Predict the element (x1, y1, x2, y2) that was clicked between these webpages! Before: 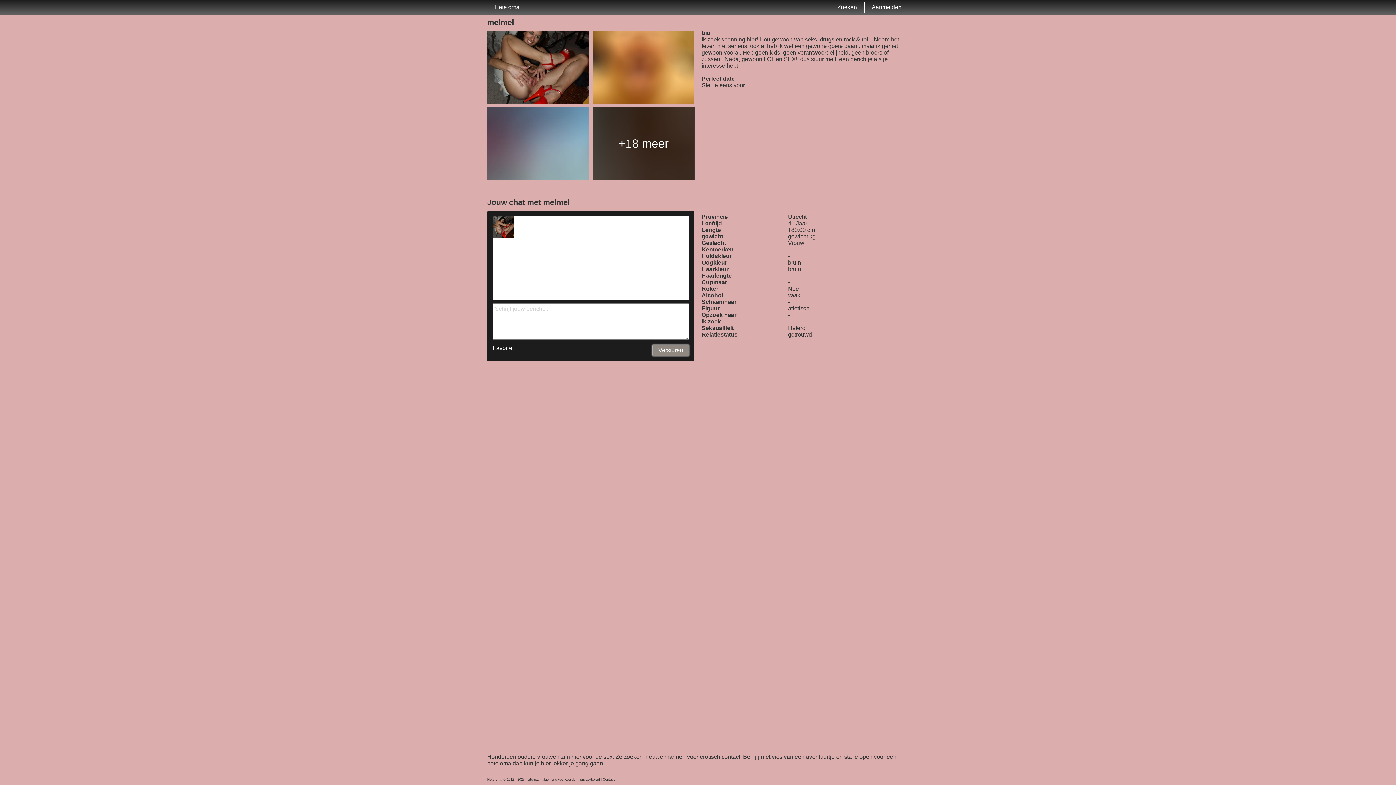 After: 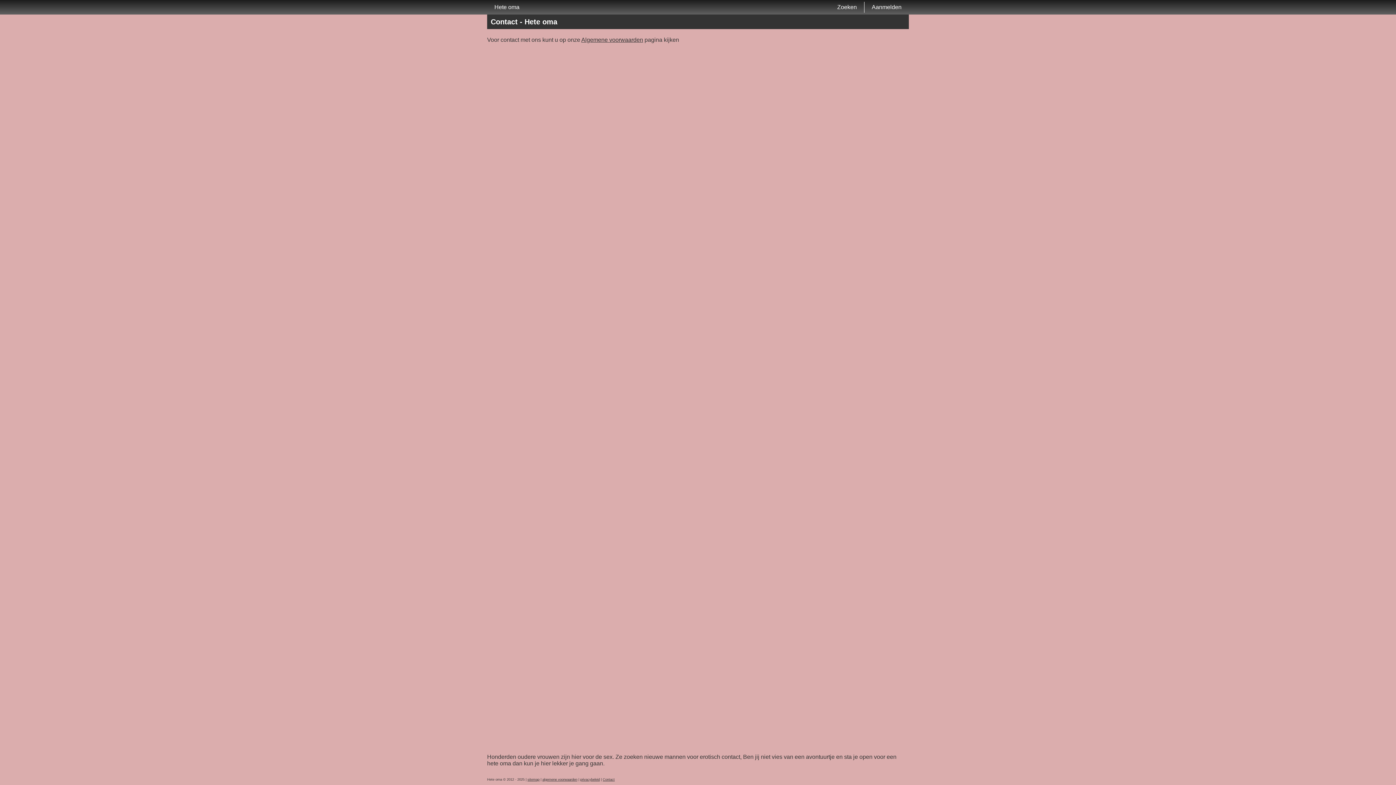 Action: label: Contact bbox: (602, 778, 614, 781)